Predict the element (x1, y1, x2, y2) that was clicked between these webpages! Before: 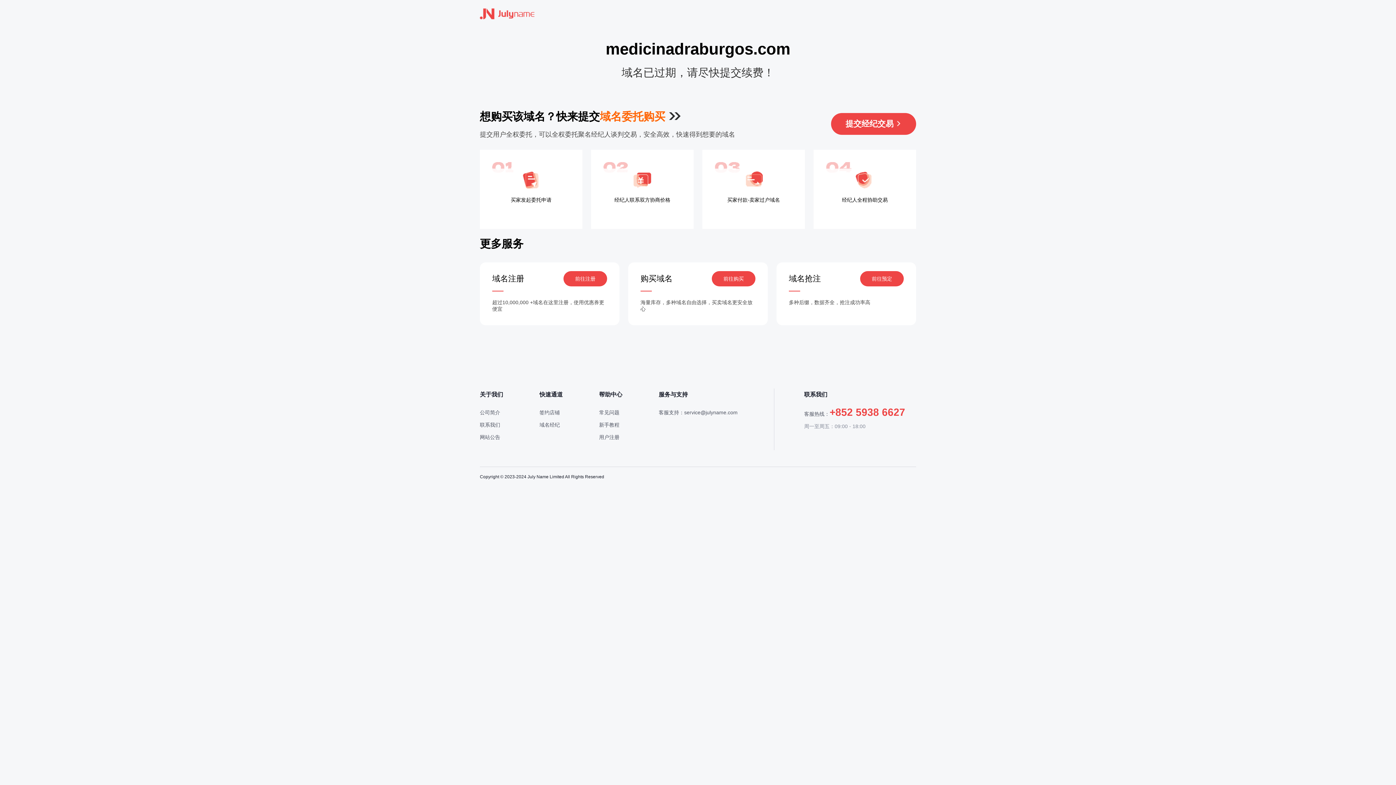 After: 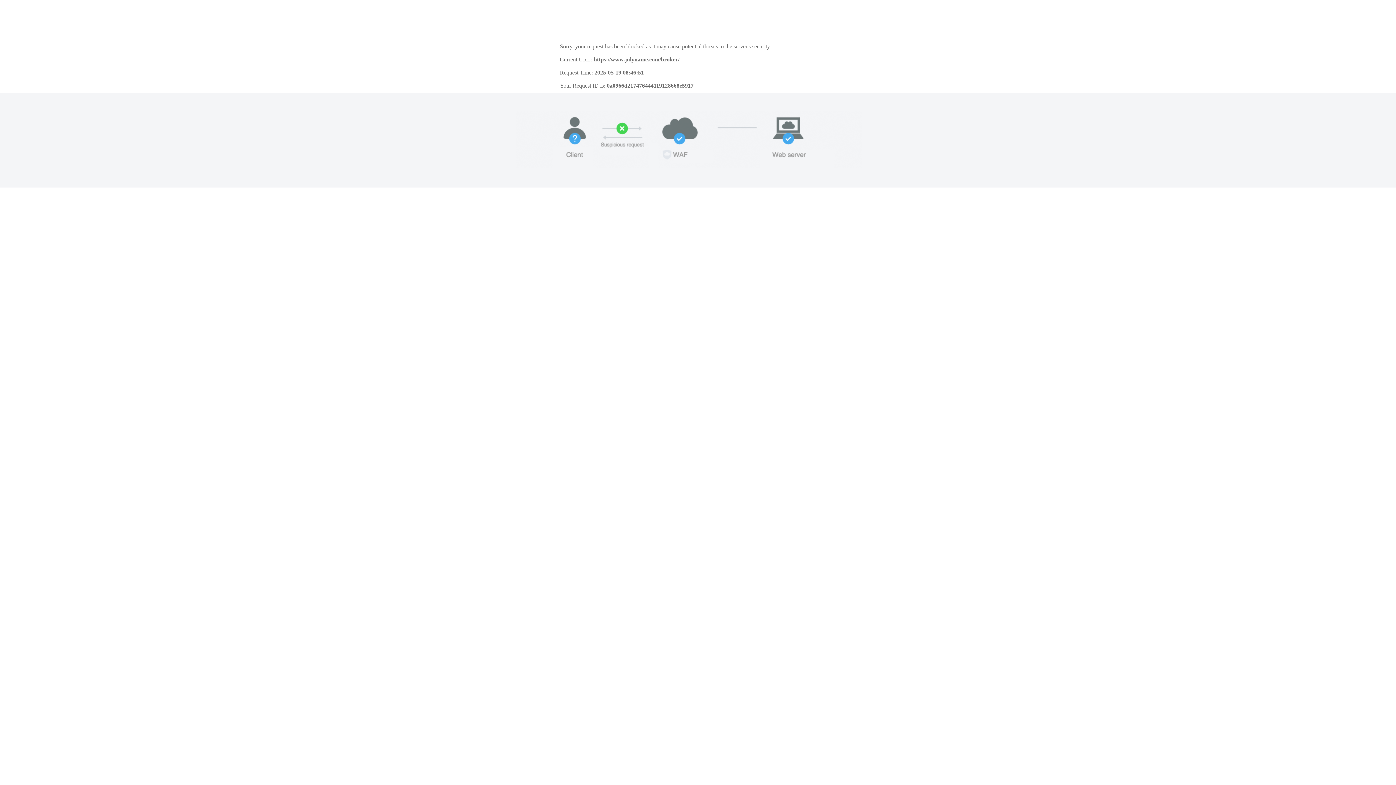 Action: label: 域名经纪 bbox: (539, 422, 560, 428)